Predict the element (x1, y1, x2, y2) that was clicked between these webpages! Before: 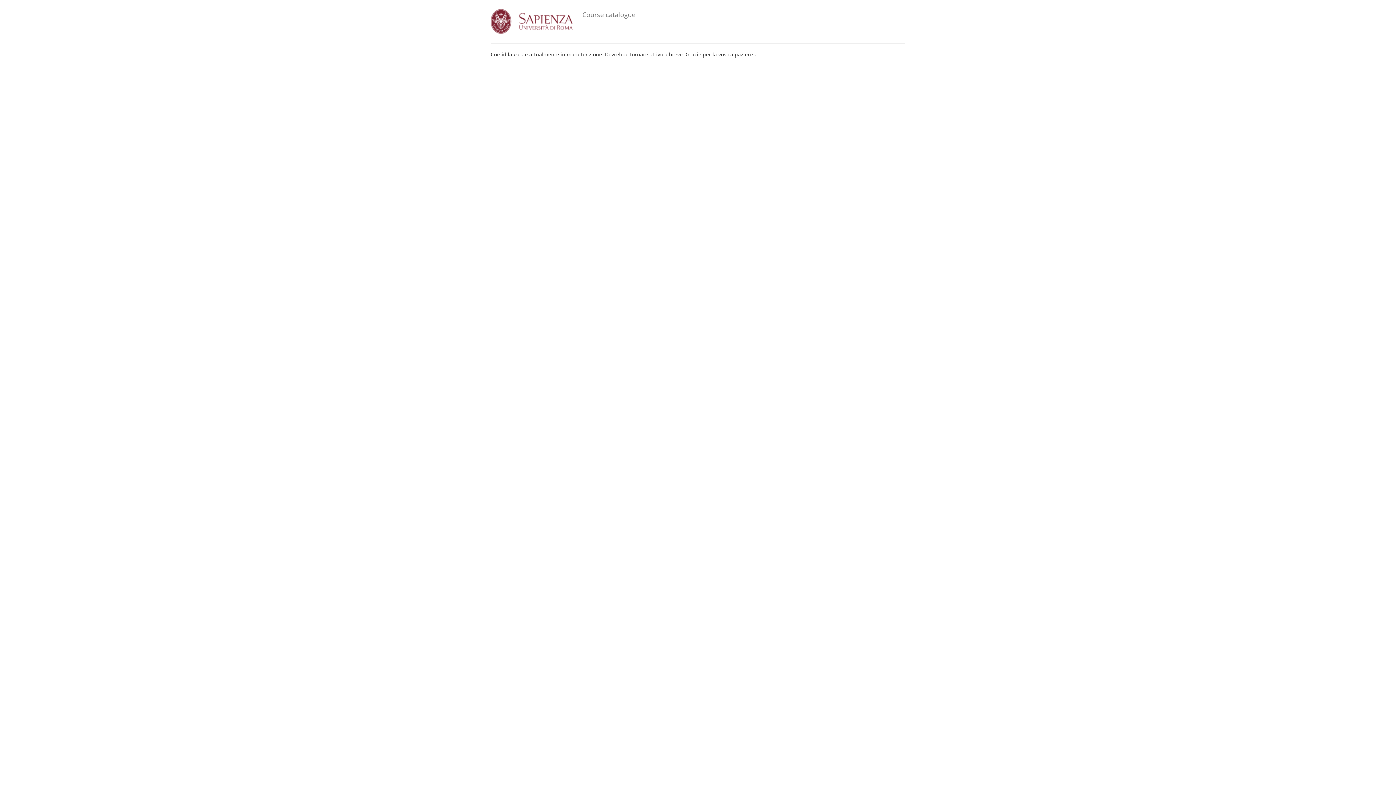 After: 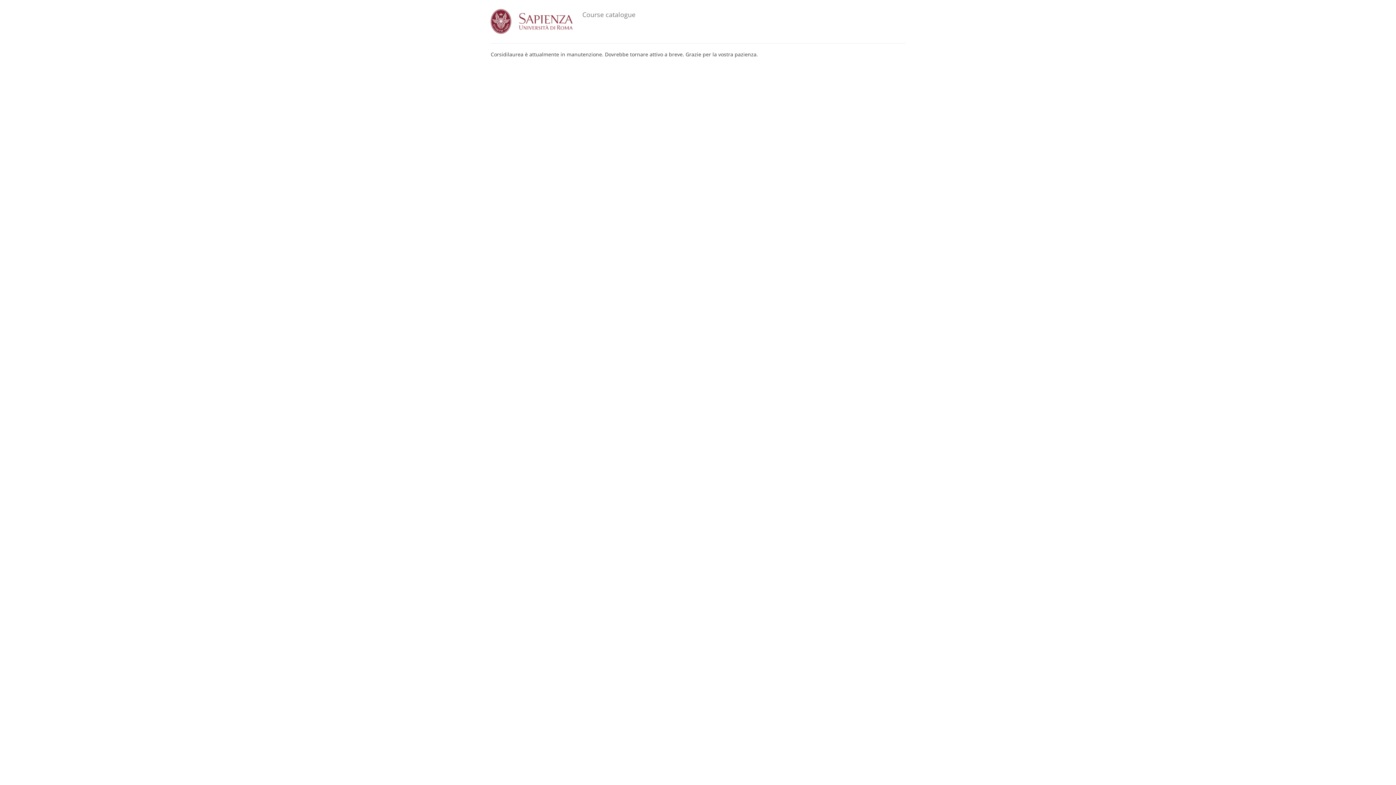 Action: bbox: (490, 8, 586, 34)